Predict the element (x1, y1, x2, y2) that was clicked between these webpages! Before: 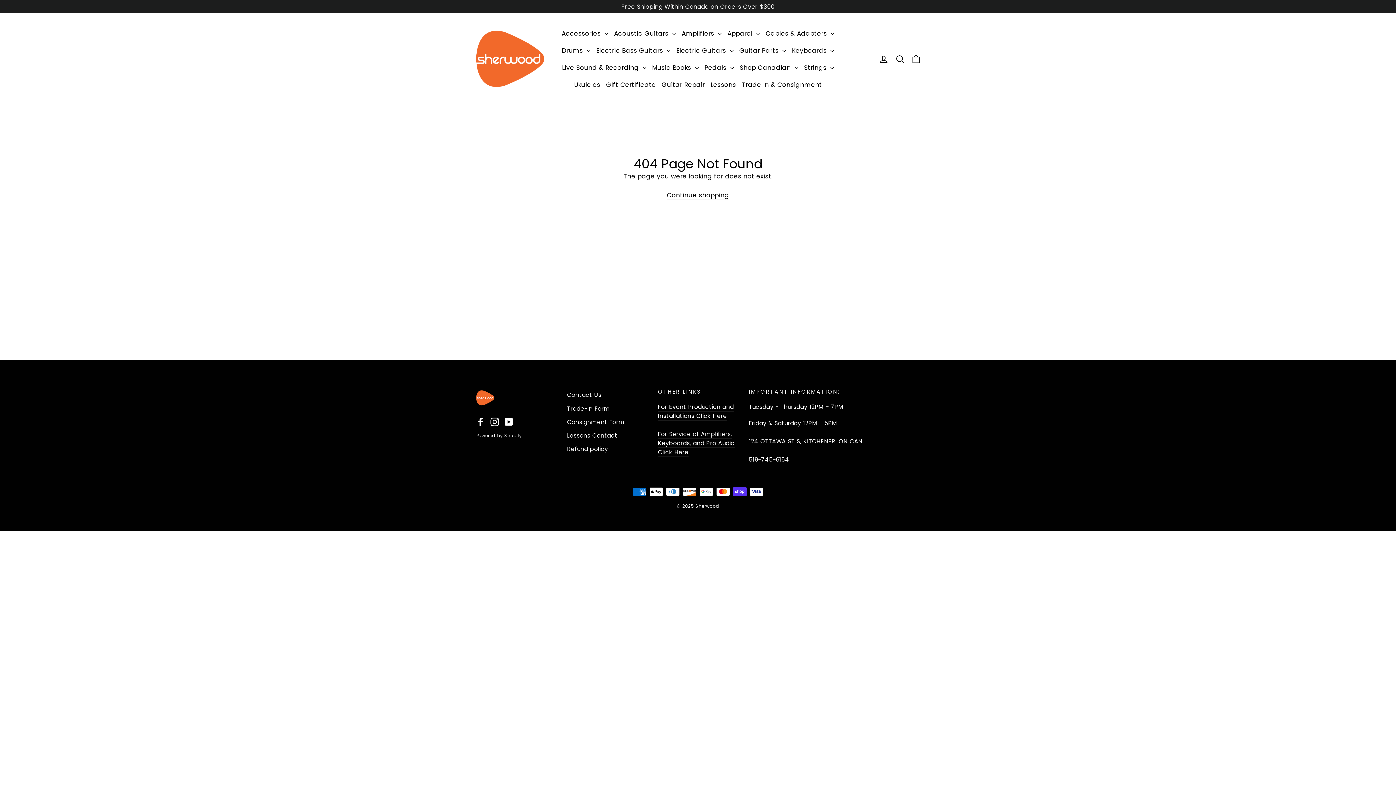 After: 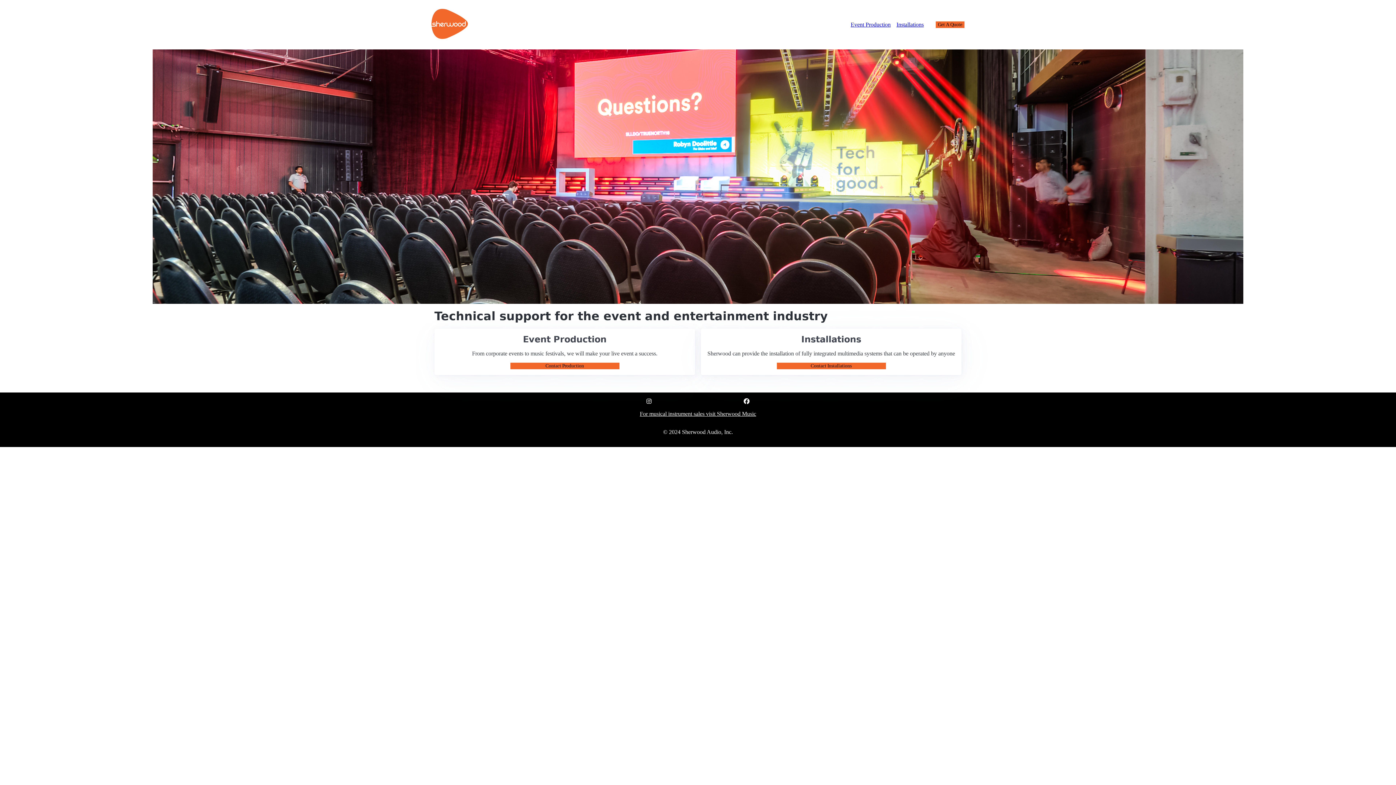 Action: label: For Event Production and Installations Click Here bbox: (658, 403, 734, 421)